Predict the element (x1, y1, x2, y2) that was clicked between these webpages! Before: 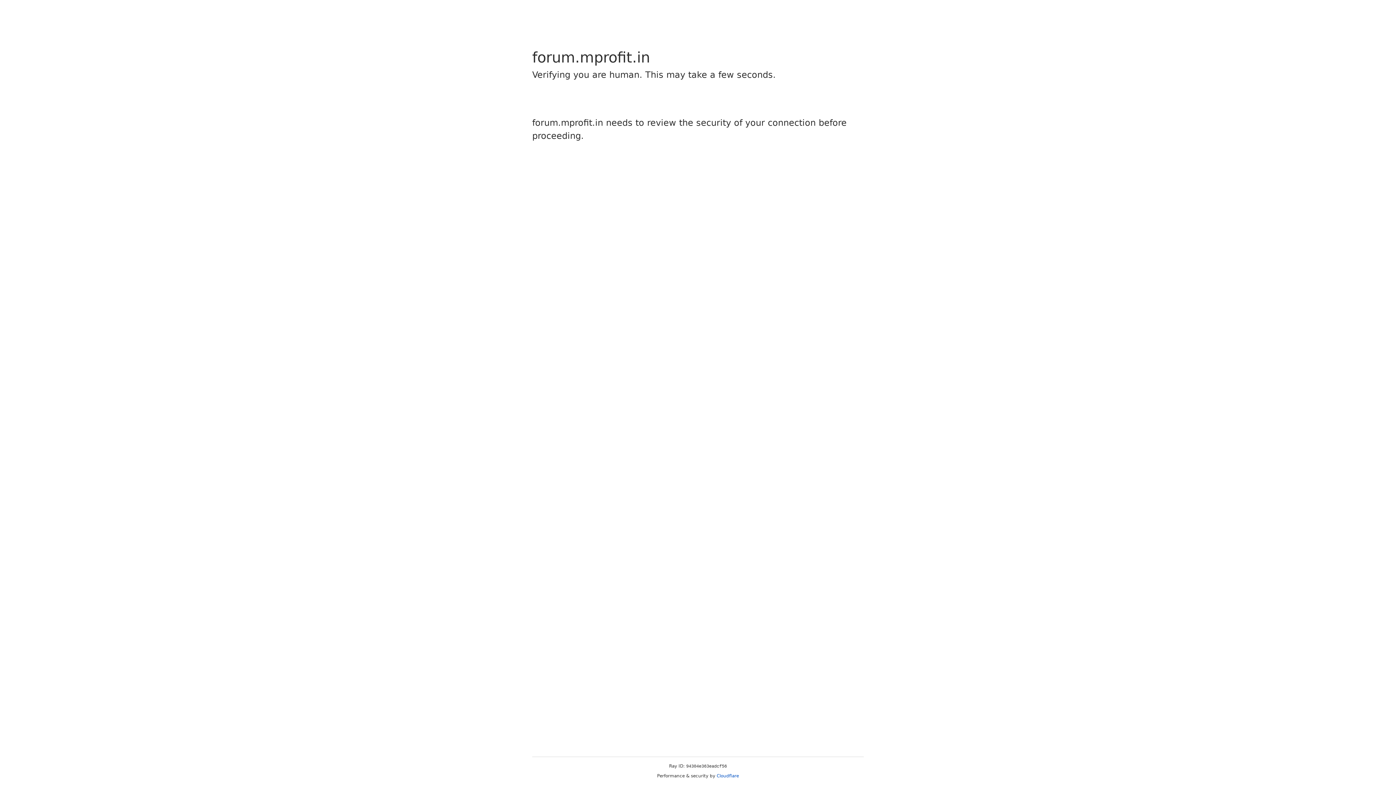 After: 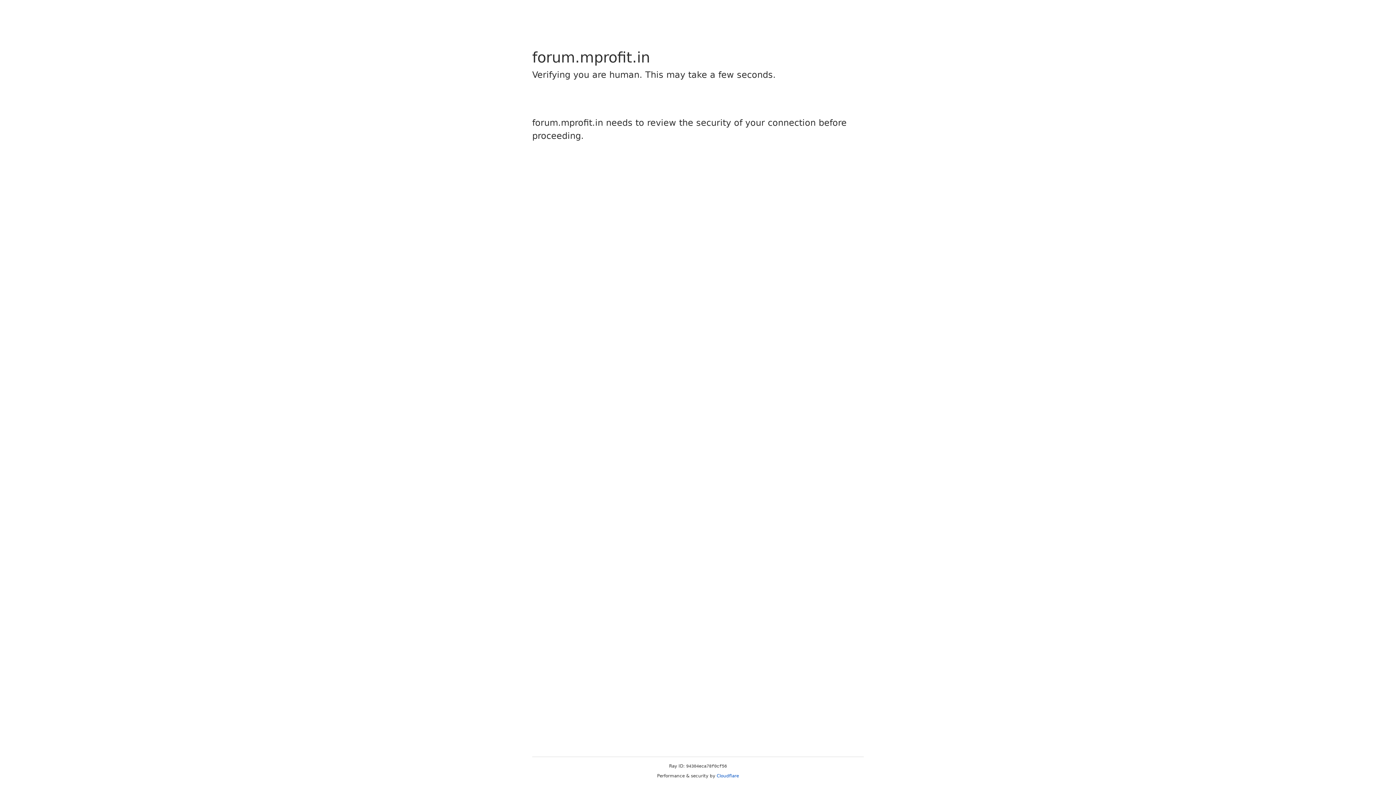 Action: label: Cloudflare bbox: (716, 773, 739, 778)